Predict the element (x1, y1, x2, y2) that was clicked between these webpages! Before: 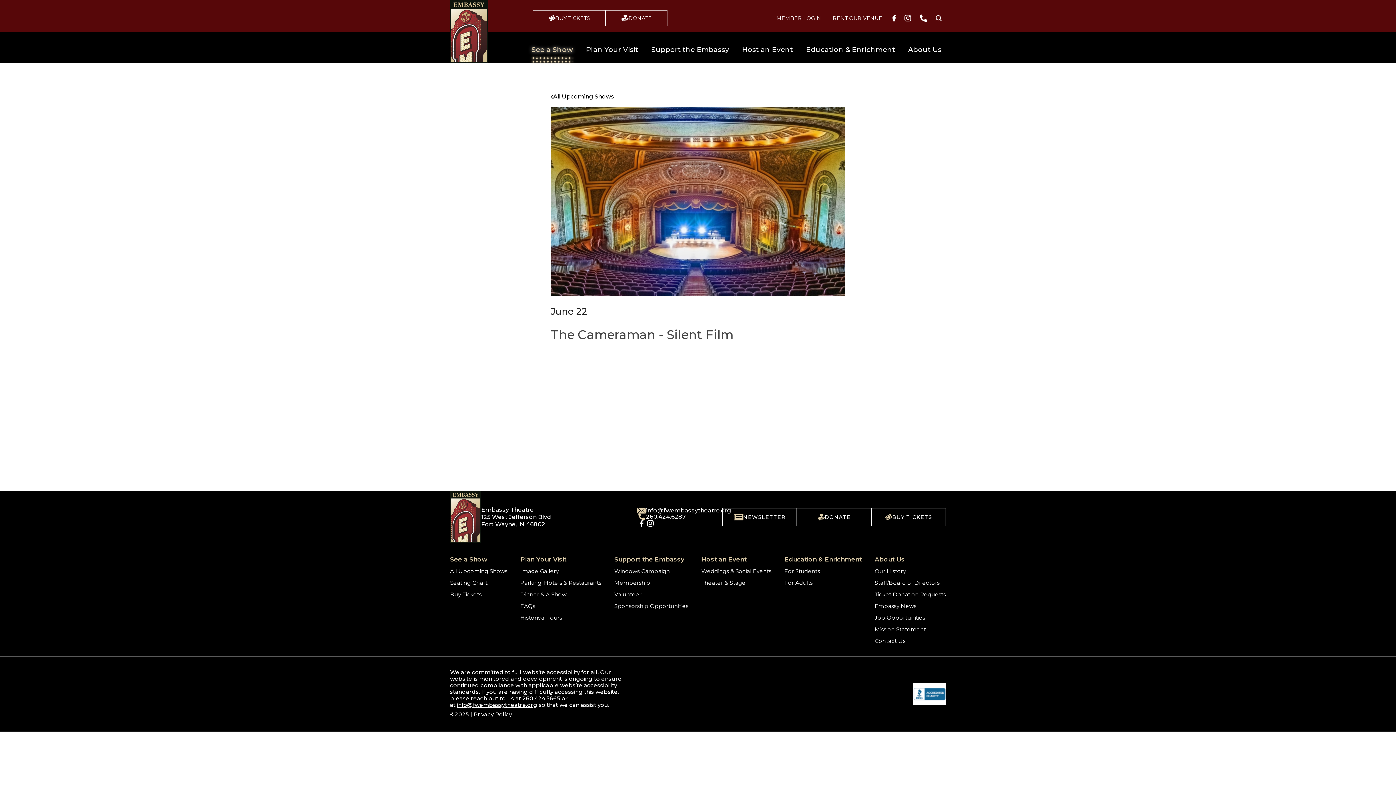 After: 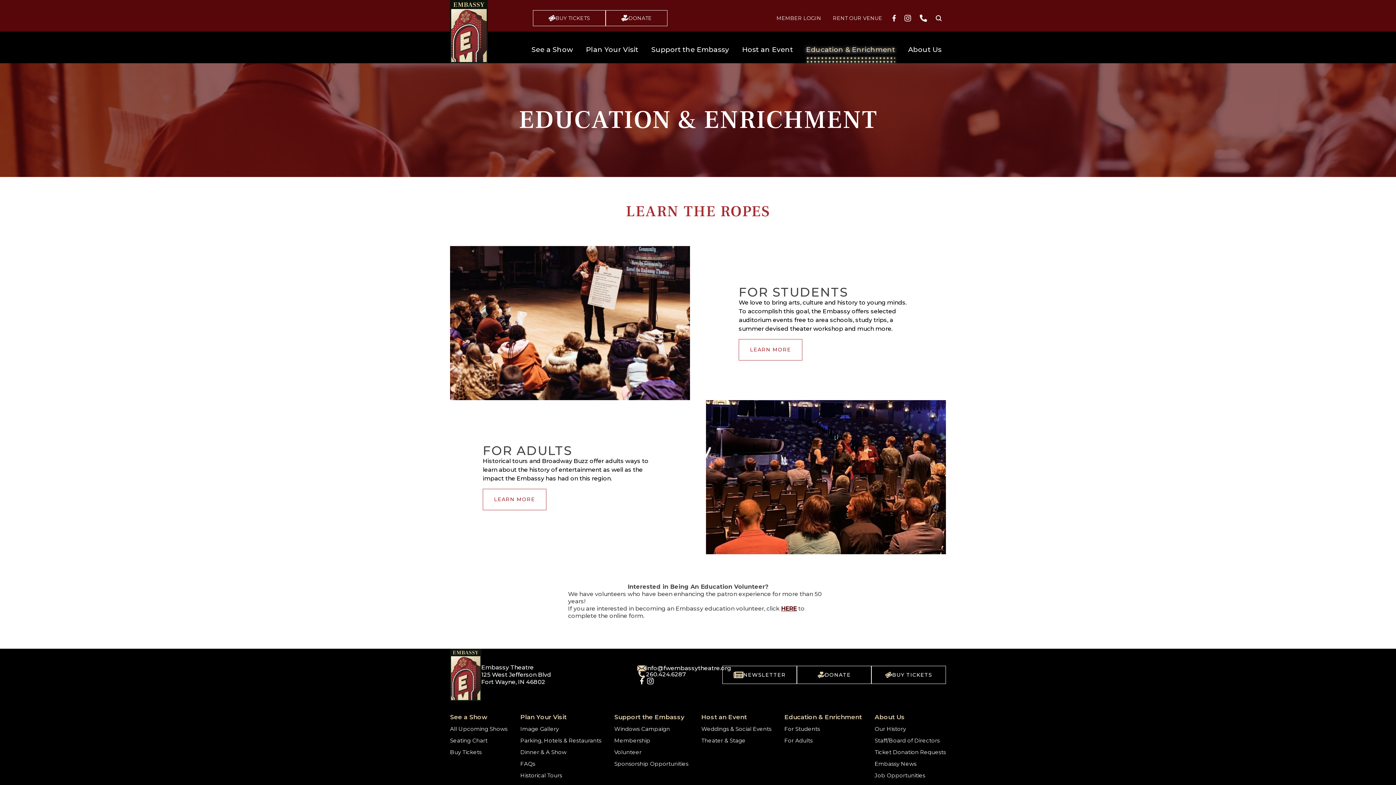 Action: bbox: (784, 556, 862, 562) label: Education & Enrichment